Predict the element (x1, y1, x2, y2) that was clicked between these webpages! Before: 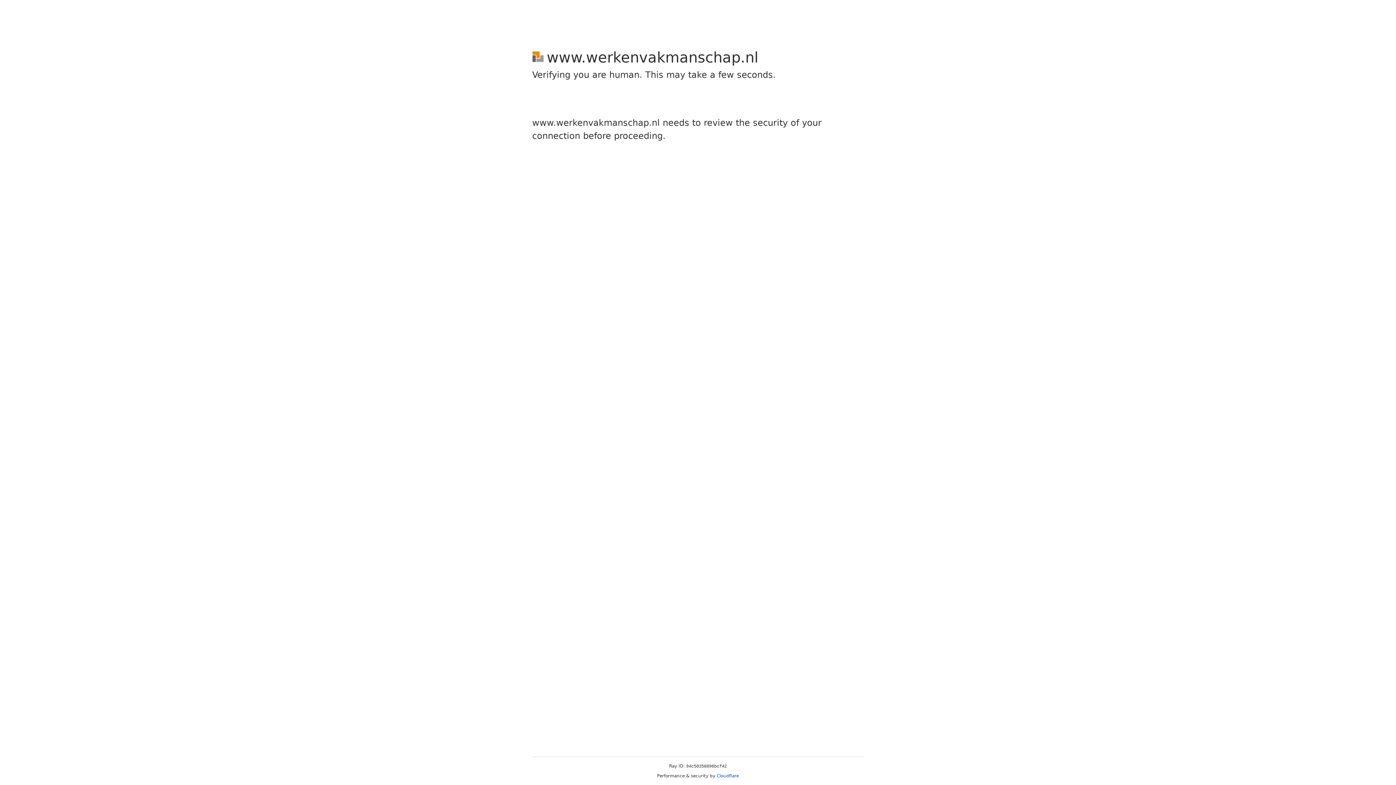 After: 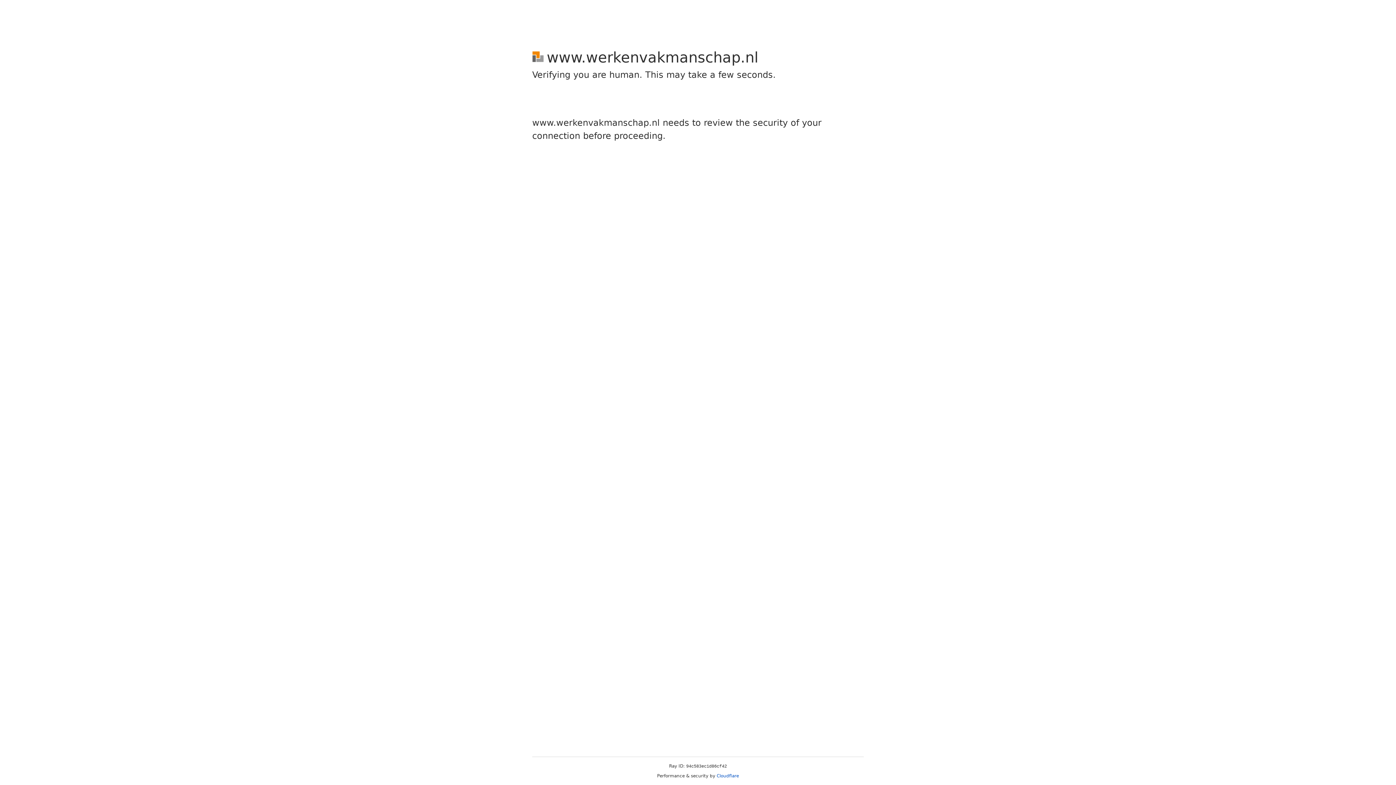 Action: bbox: (716, 773, 739, 778) label: Cloudflare